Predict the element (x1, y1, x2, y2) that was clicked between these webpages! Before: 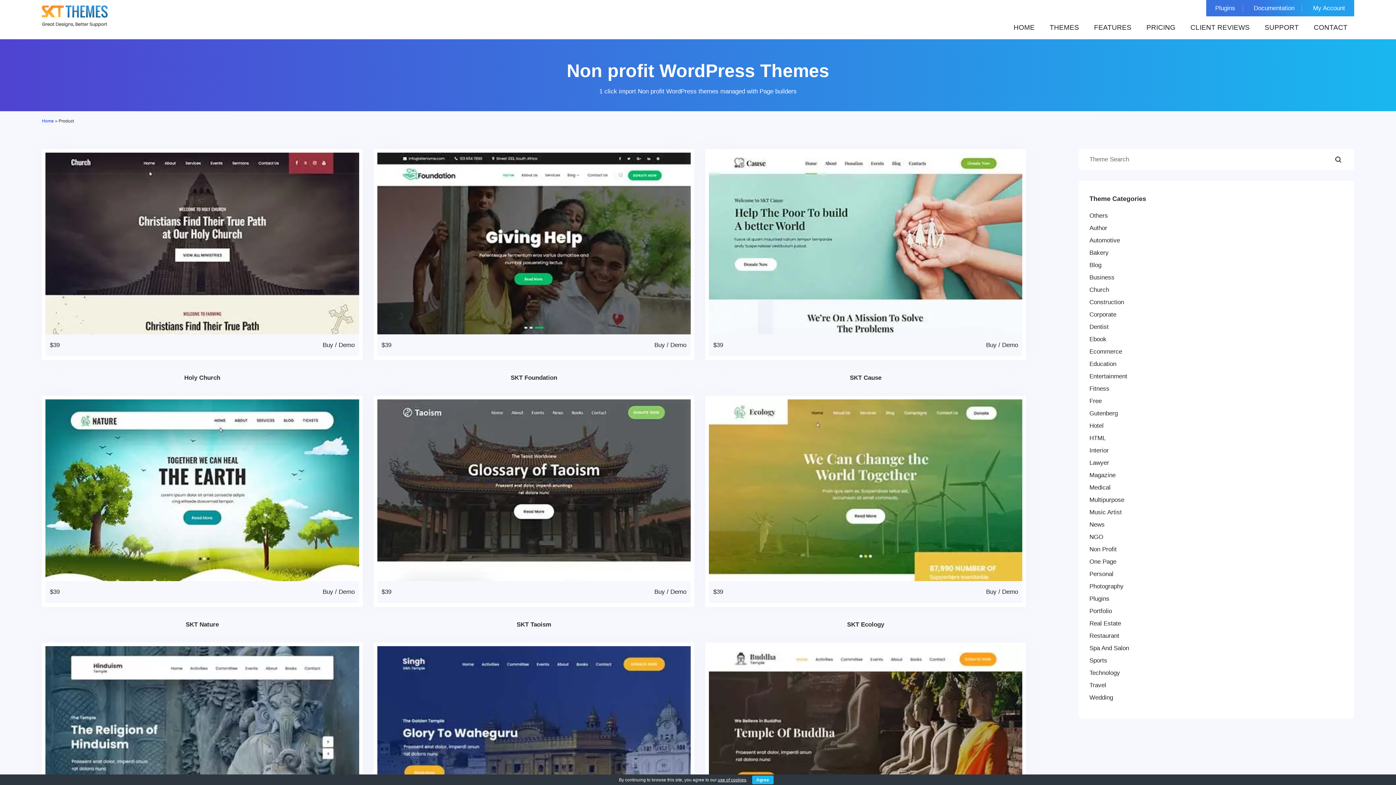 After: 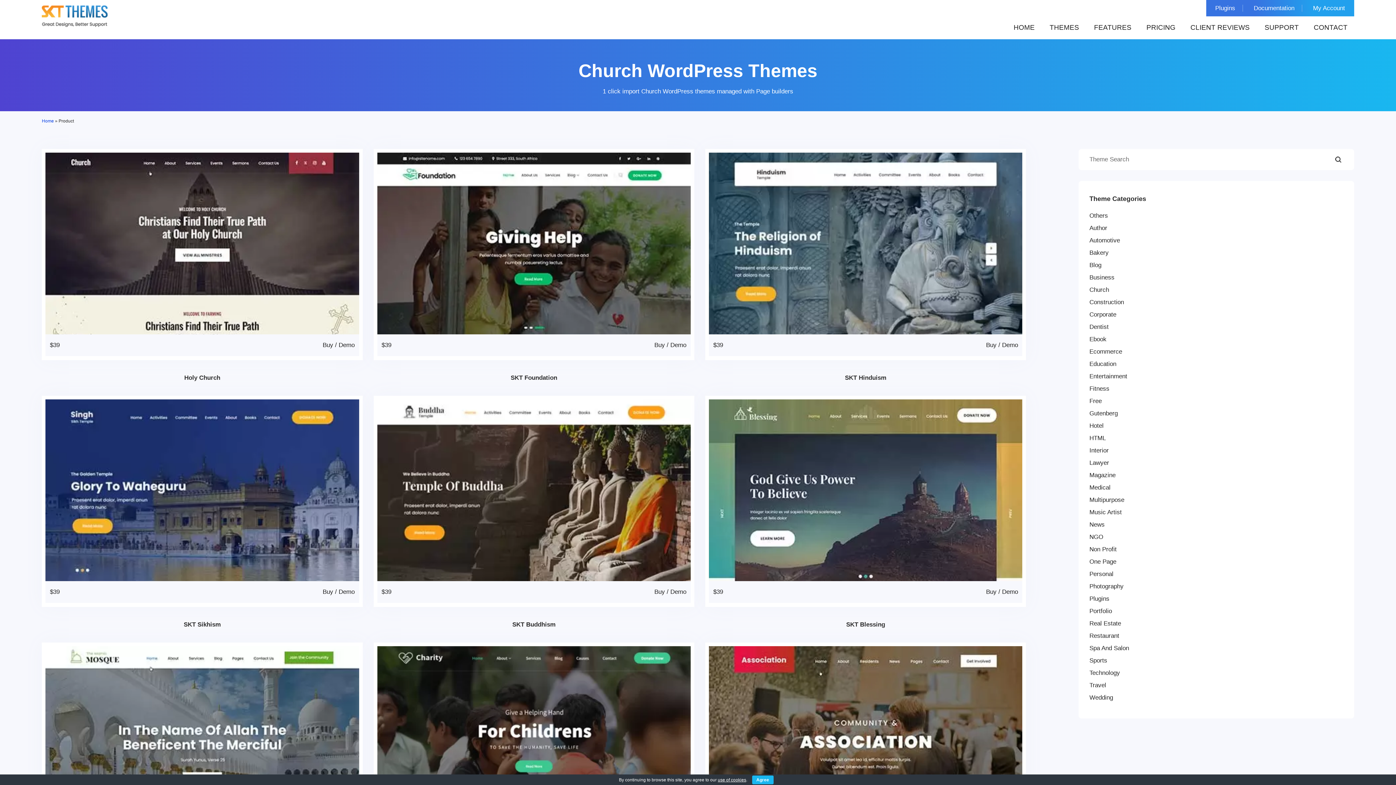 Action: bbox: (1089, 286, 1109, 293) label: Church